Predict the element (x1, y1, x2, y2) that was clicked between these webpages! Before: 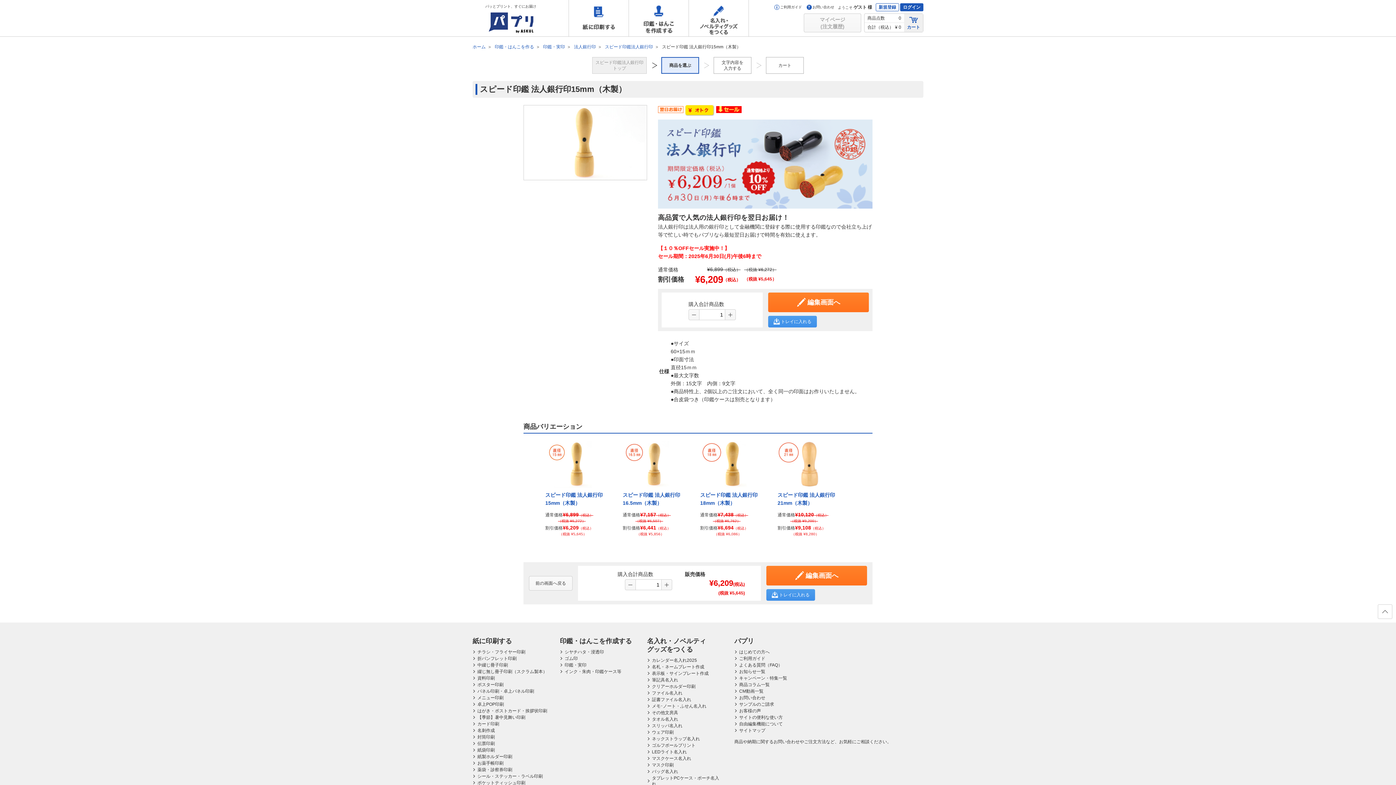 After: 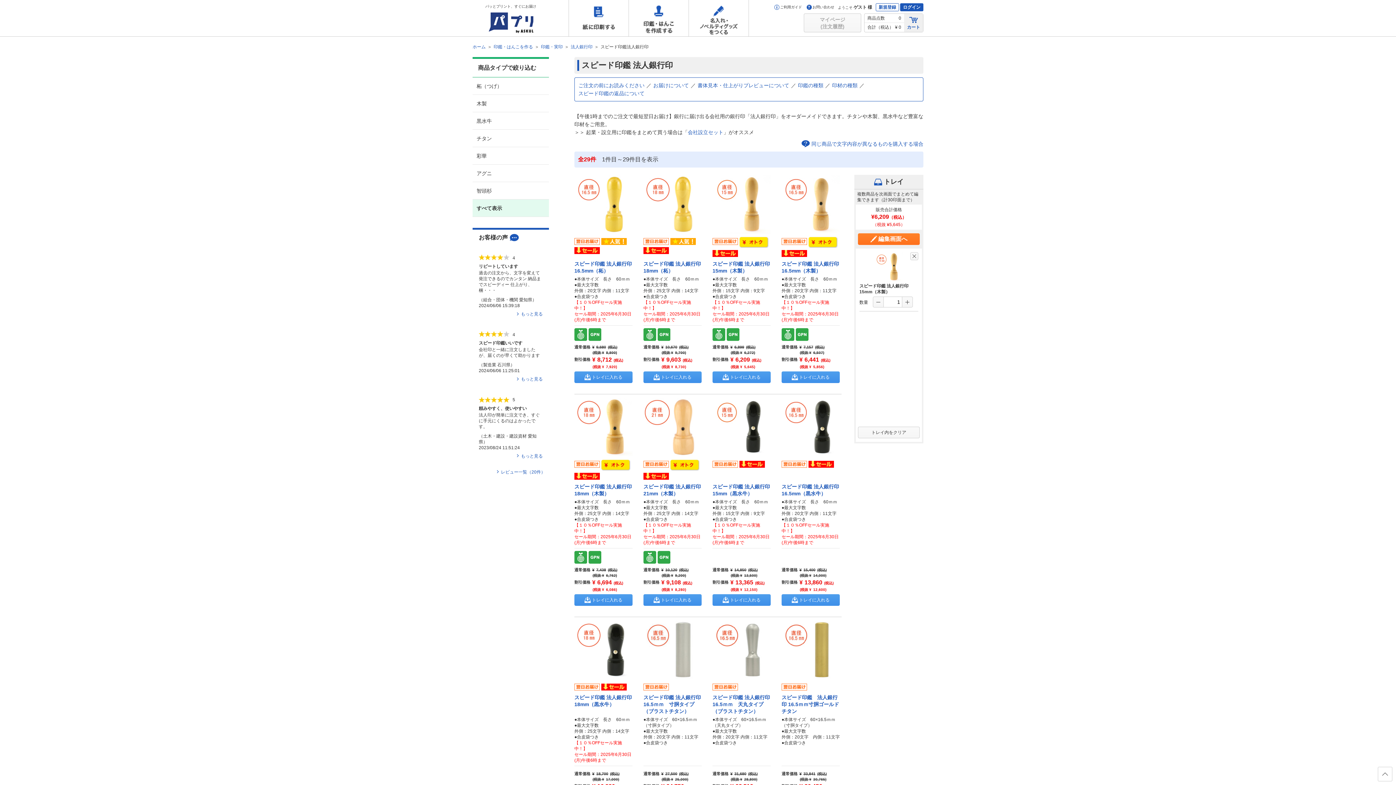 Action: label: トレイに入れる bbox: (766, 589, 815, 601)